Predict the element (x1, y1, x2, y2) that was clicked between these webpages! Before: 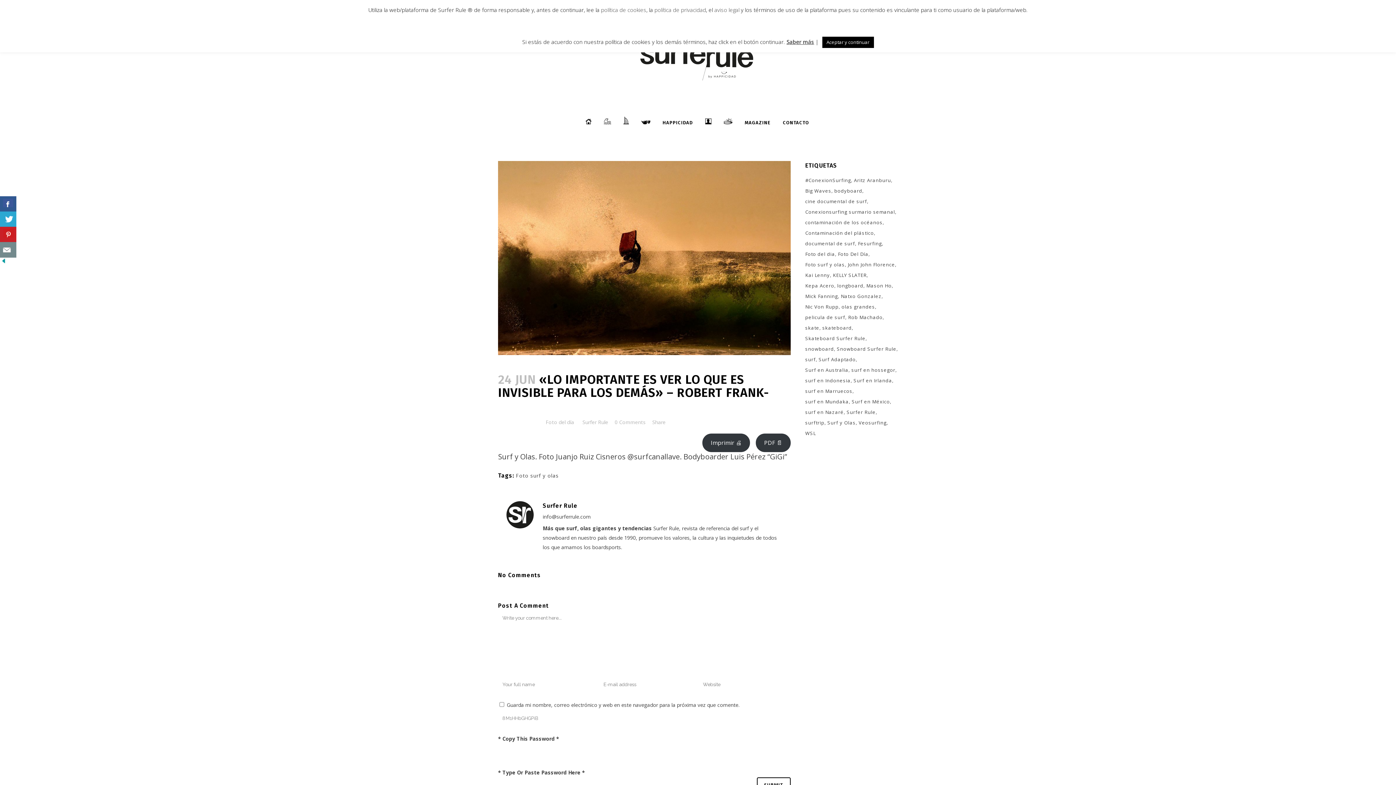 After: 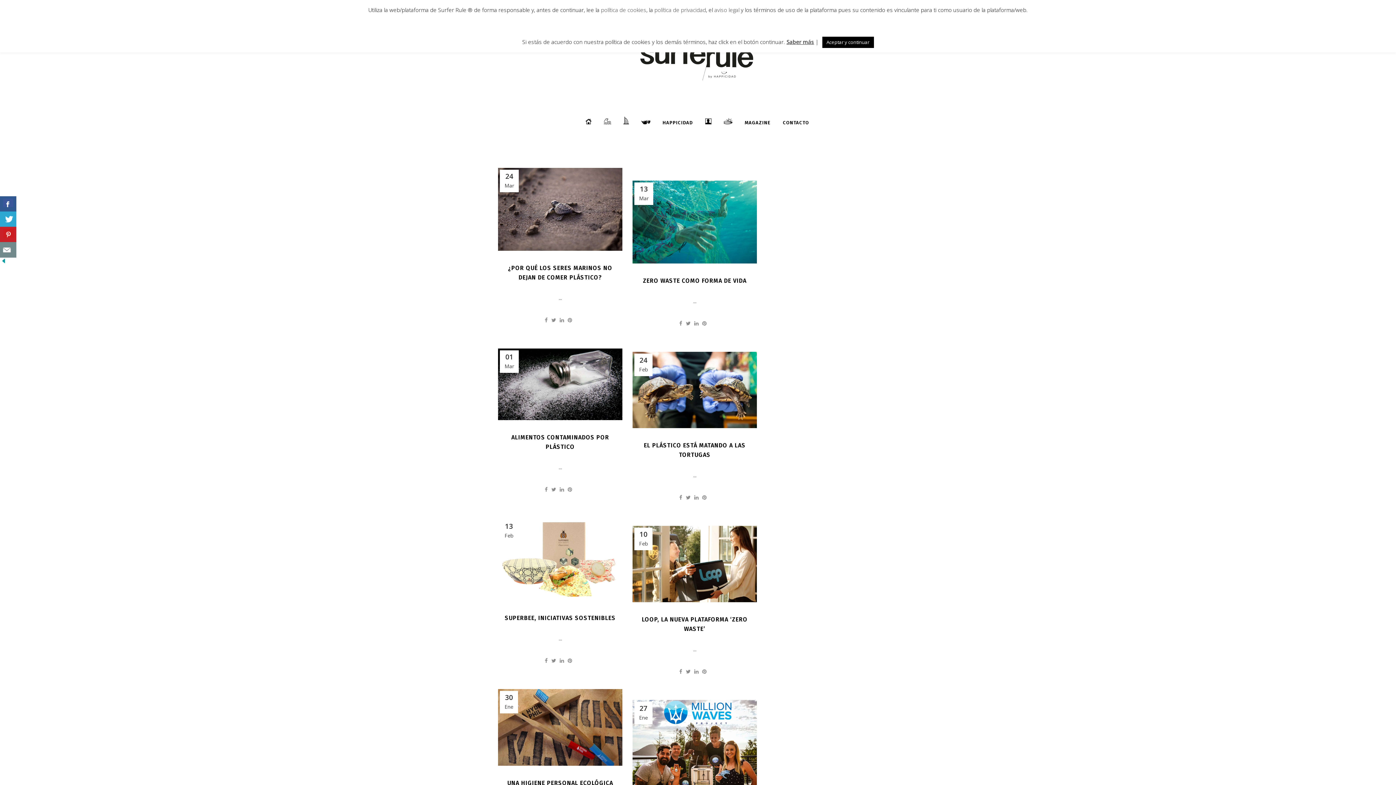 Action: label: Contaminación del plástico (51 elementos) bbox: (805, 228, 875, 237)